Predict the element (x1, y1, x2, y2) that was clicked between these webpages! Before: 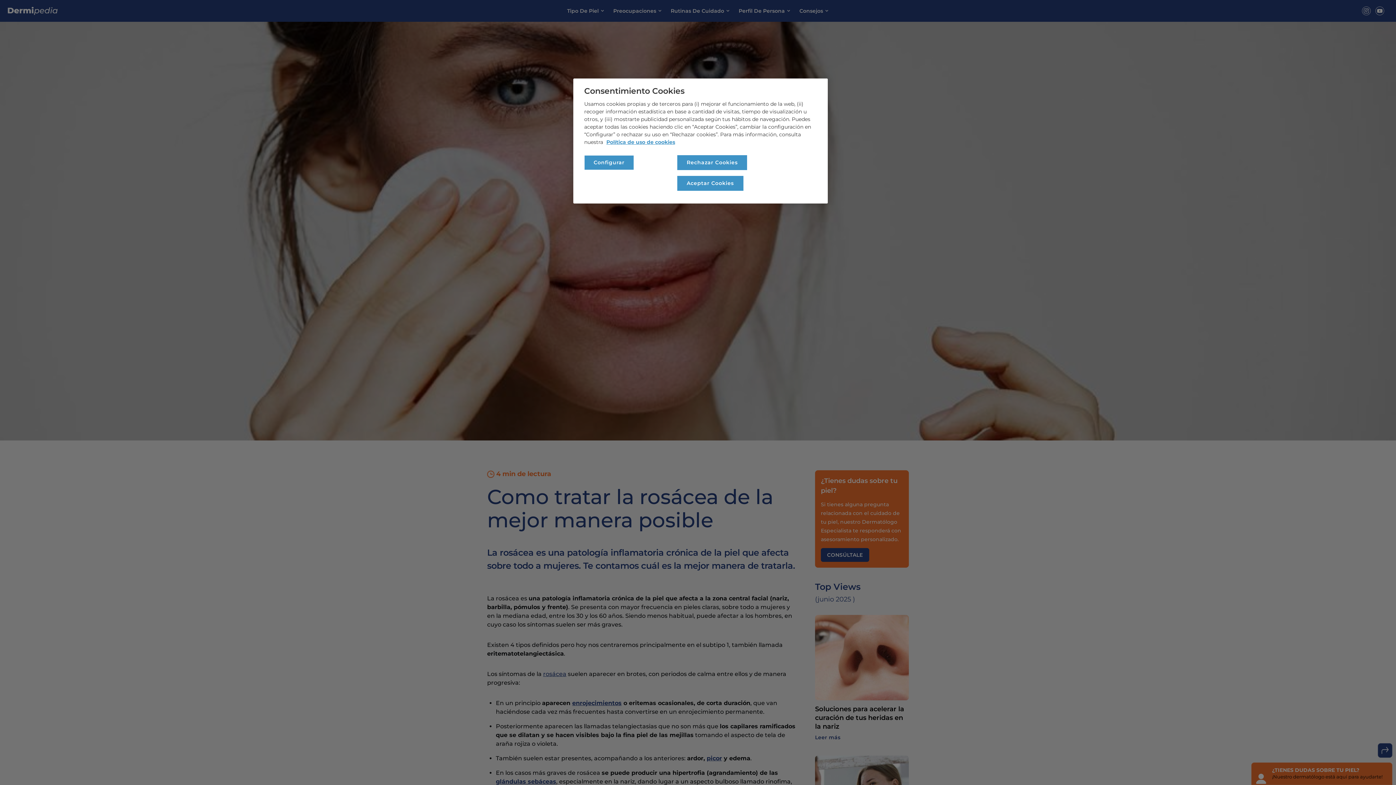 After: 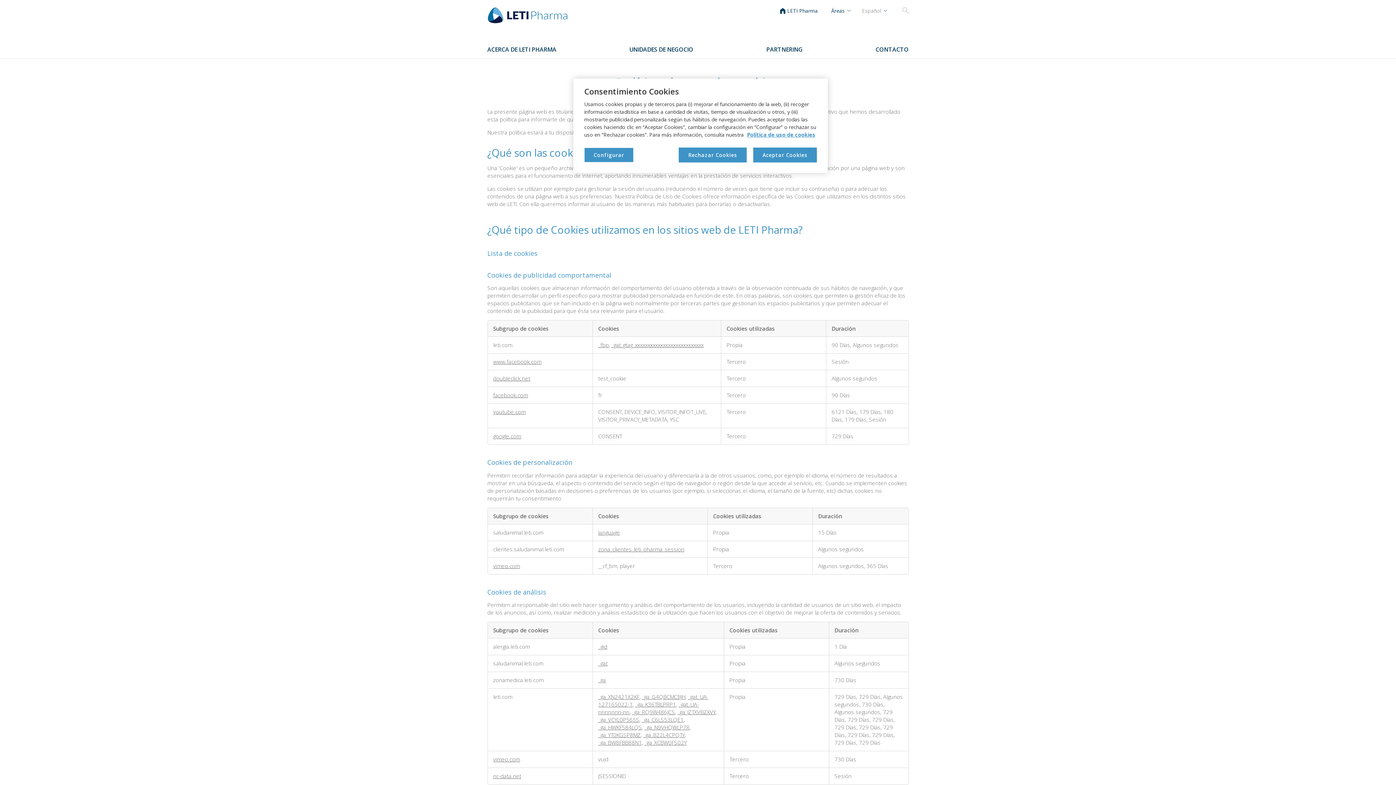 Action: label: Política de uso de cookies bbox: (606, 138, 675, 145)